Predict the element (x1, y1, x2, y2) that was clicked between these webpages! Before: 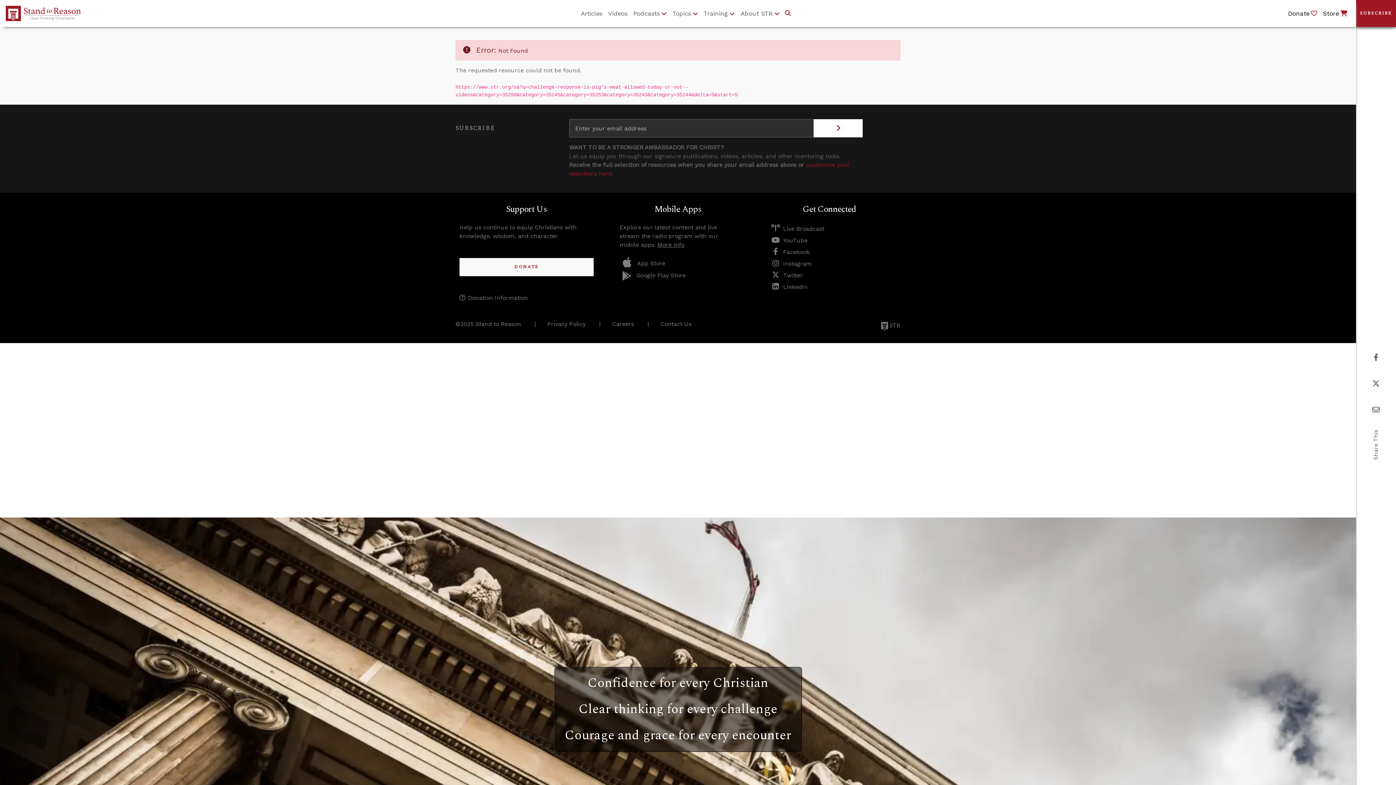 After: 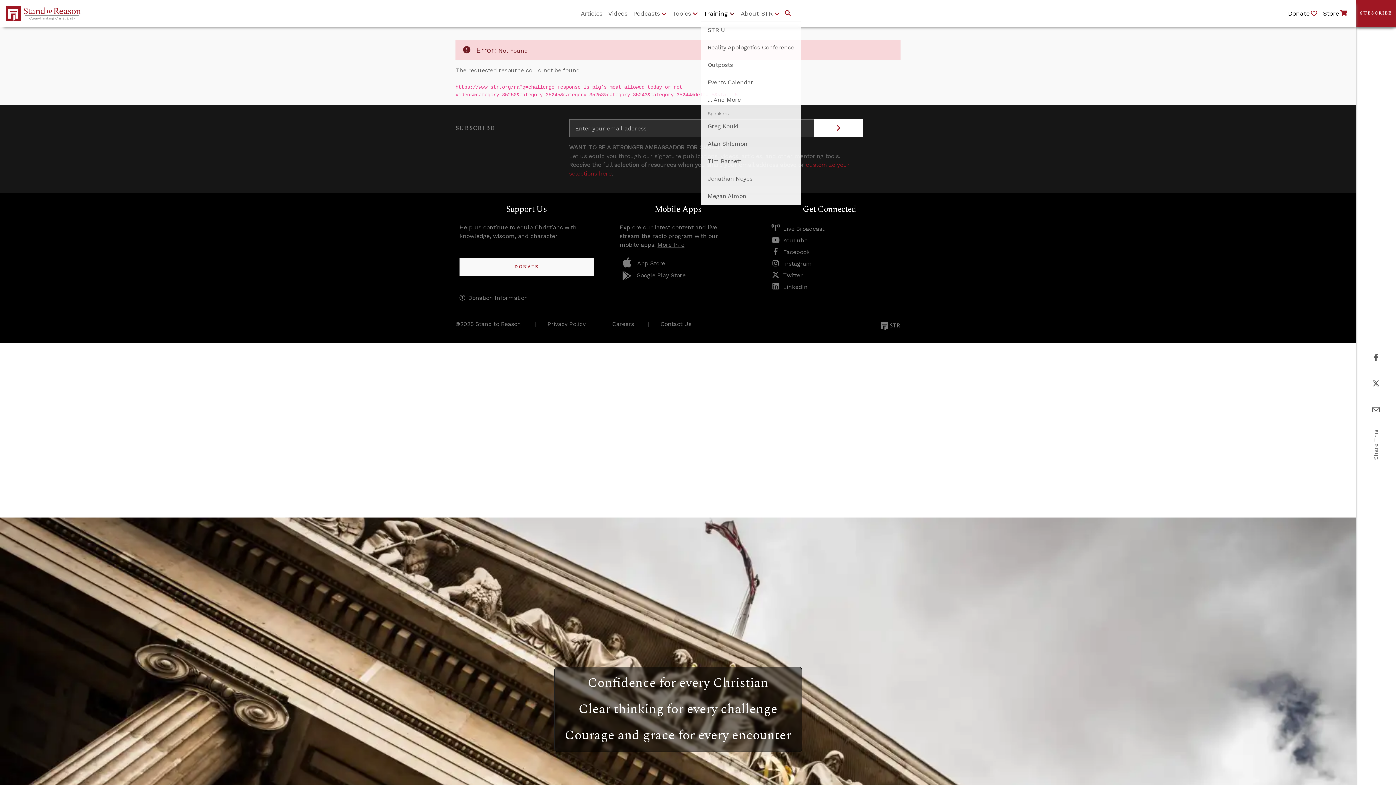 Action: bbox: (700, 6, 737, 20) label: Training